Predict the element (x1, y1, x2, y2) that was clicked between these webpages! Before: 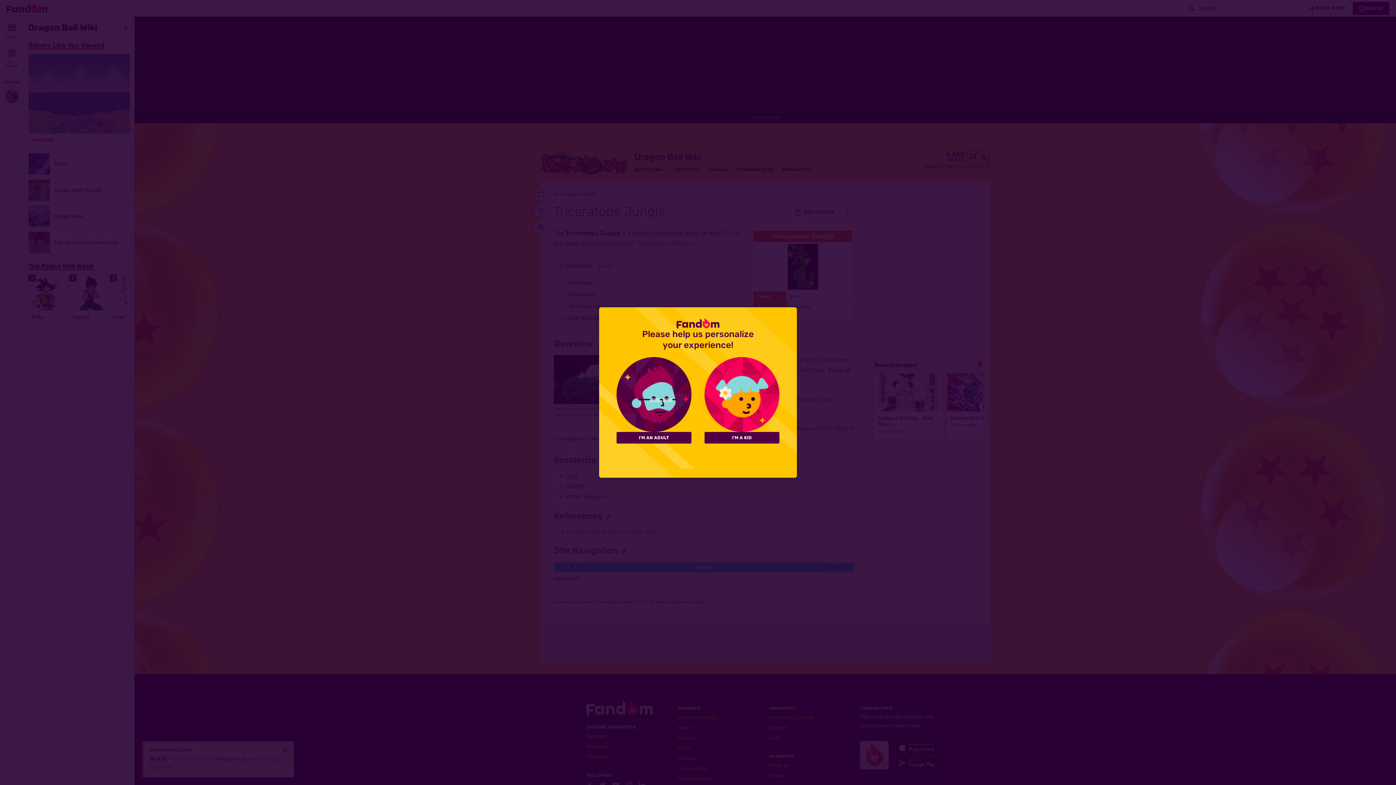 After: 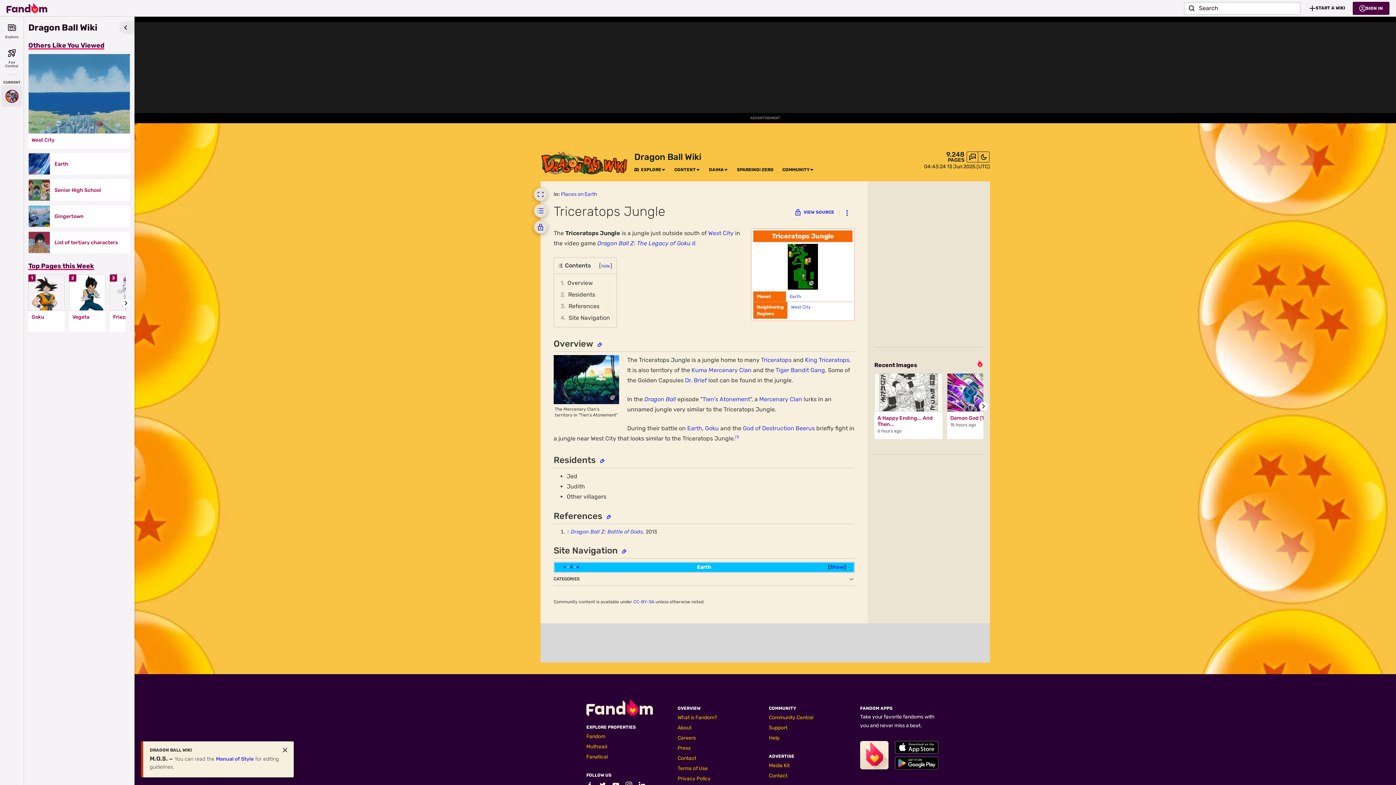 Action: label: I'M AN ADULT bbox: (616, 432, 691, 443)